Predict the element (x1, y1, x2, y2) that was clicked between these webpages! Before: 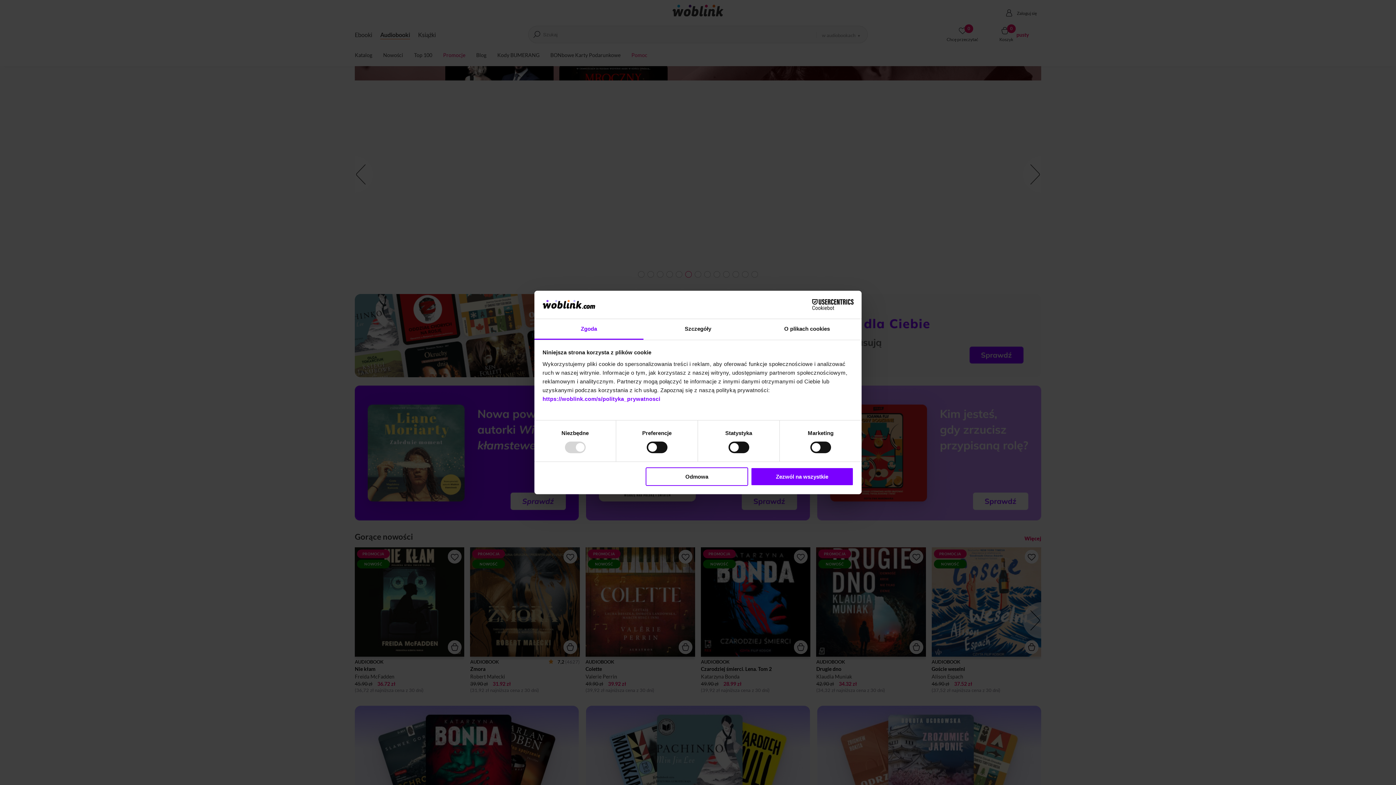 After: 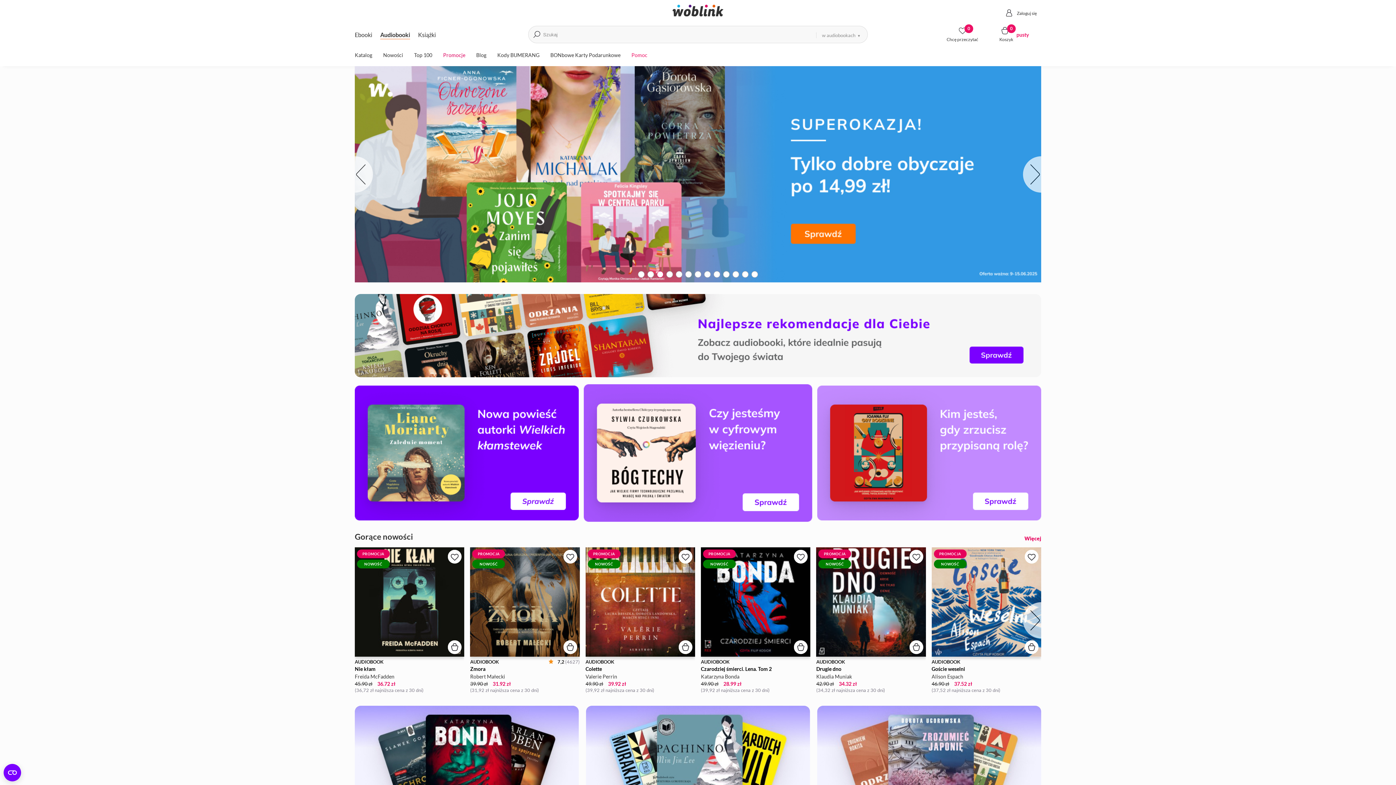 Action: bbox: (645, 467, 748, 486) label: Odmowa